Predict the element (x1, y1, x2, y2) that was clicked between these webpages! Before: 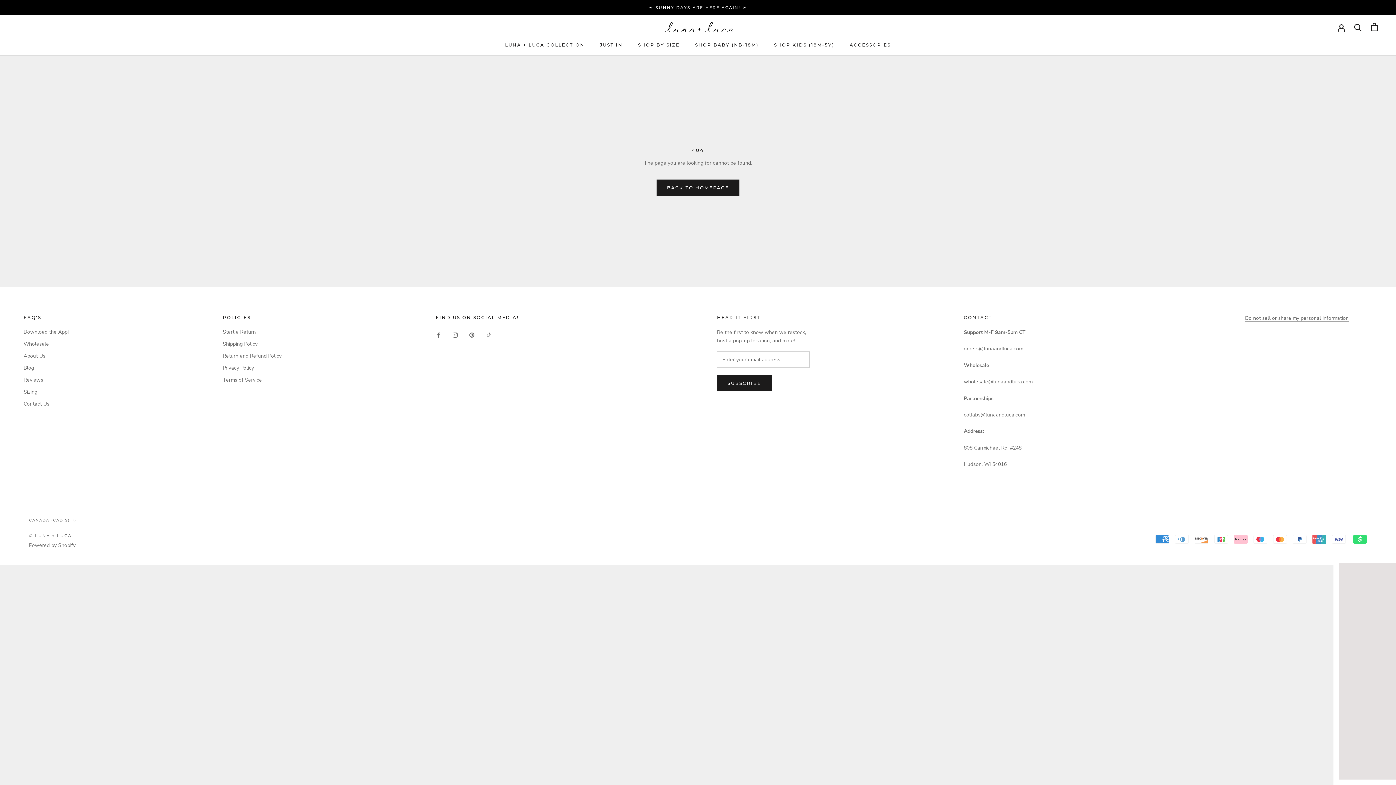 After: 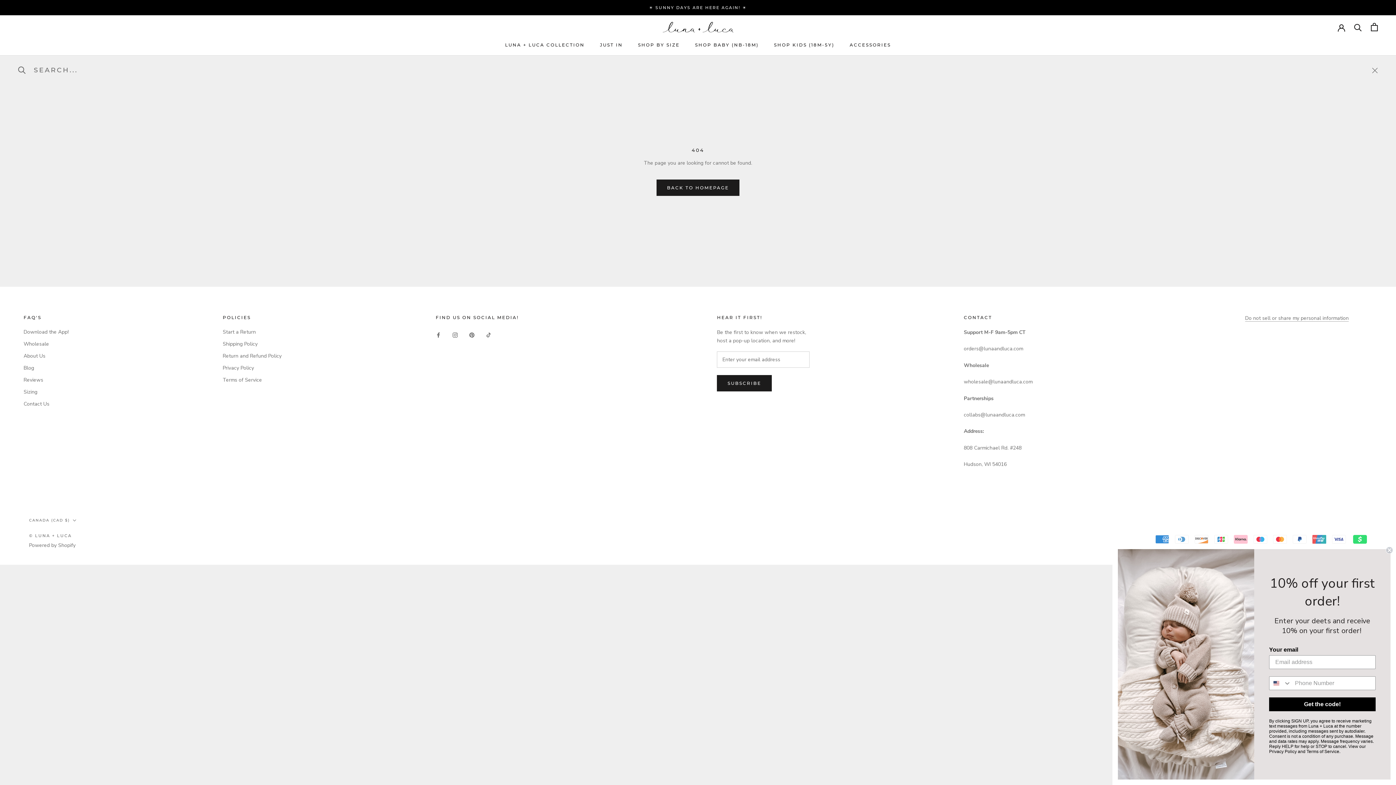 Action: bbox: (1354, 23, 1362, 30) label: Search